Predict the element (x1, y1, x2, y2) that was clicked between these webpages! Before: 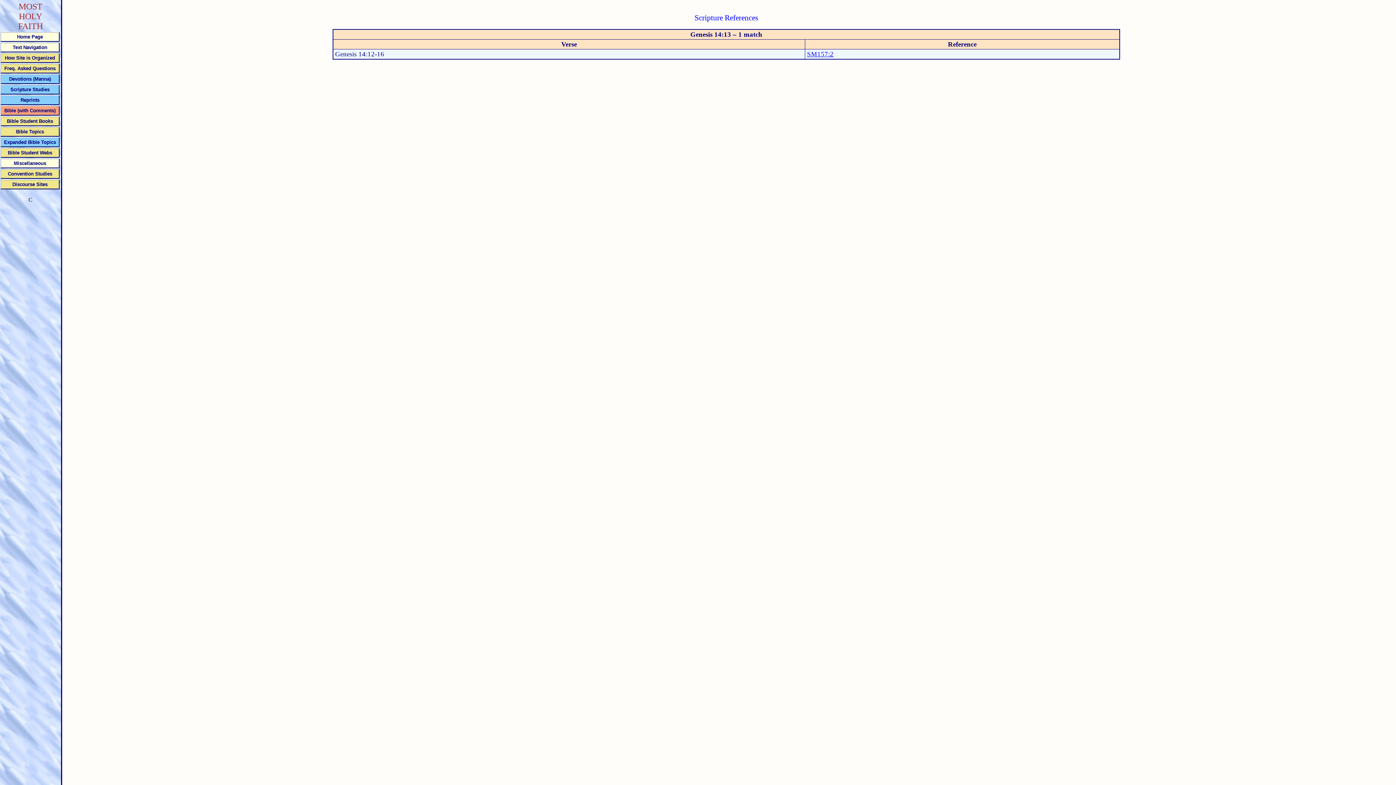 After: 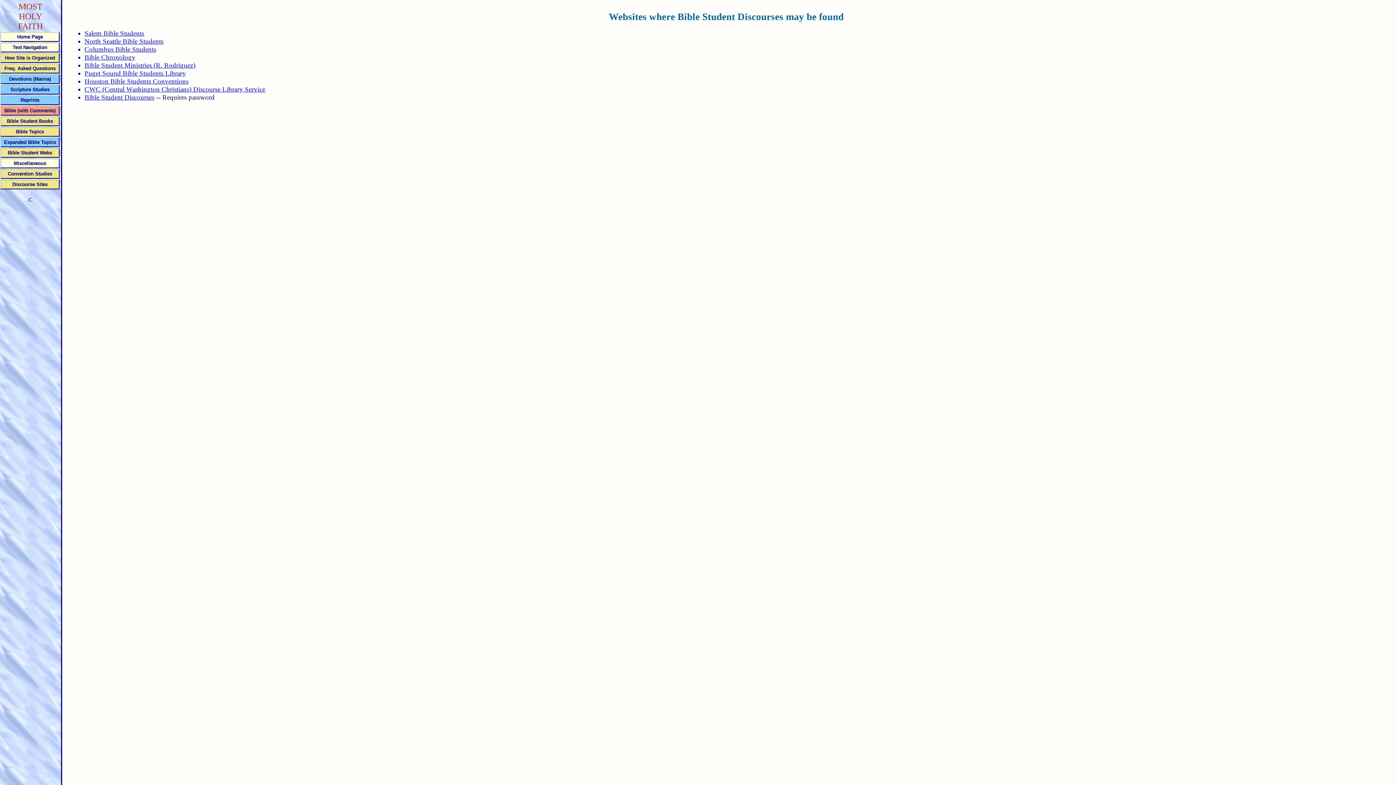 Action: bbox: (1, 179, 59, 189) label: Discourse Sites